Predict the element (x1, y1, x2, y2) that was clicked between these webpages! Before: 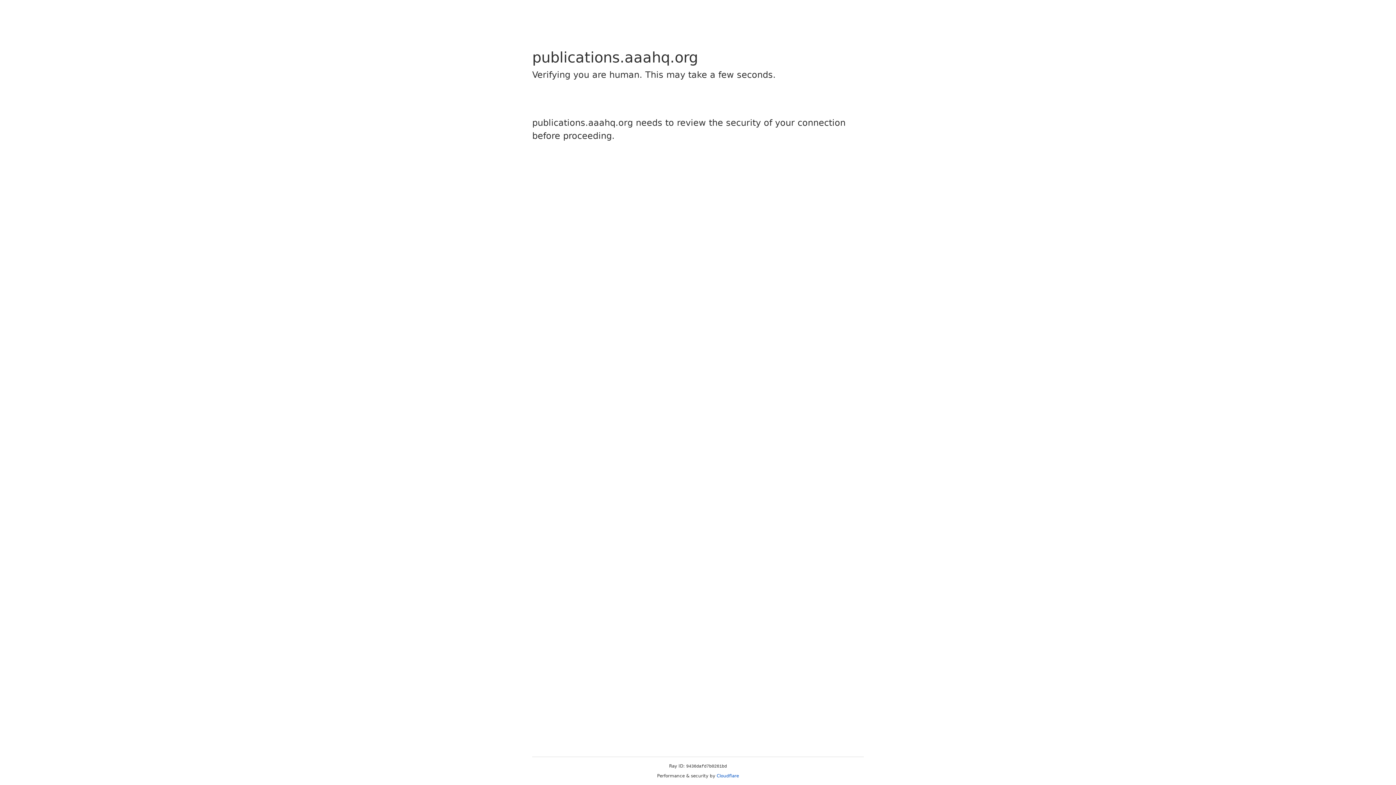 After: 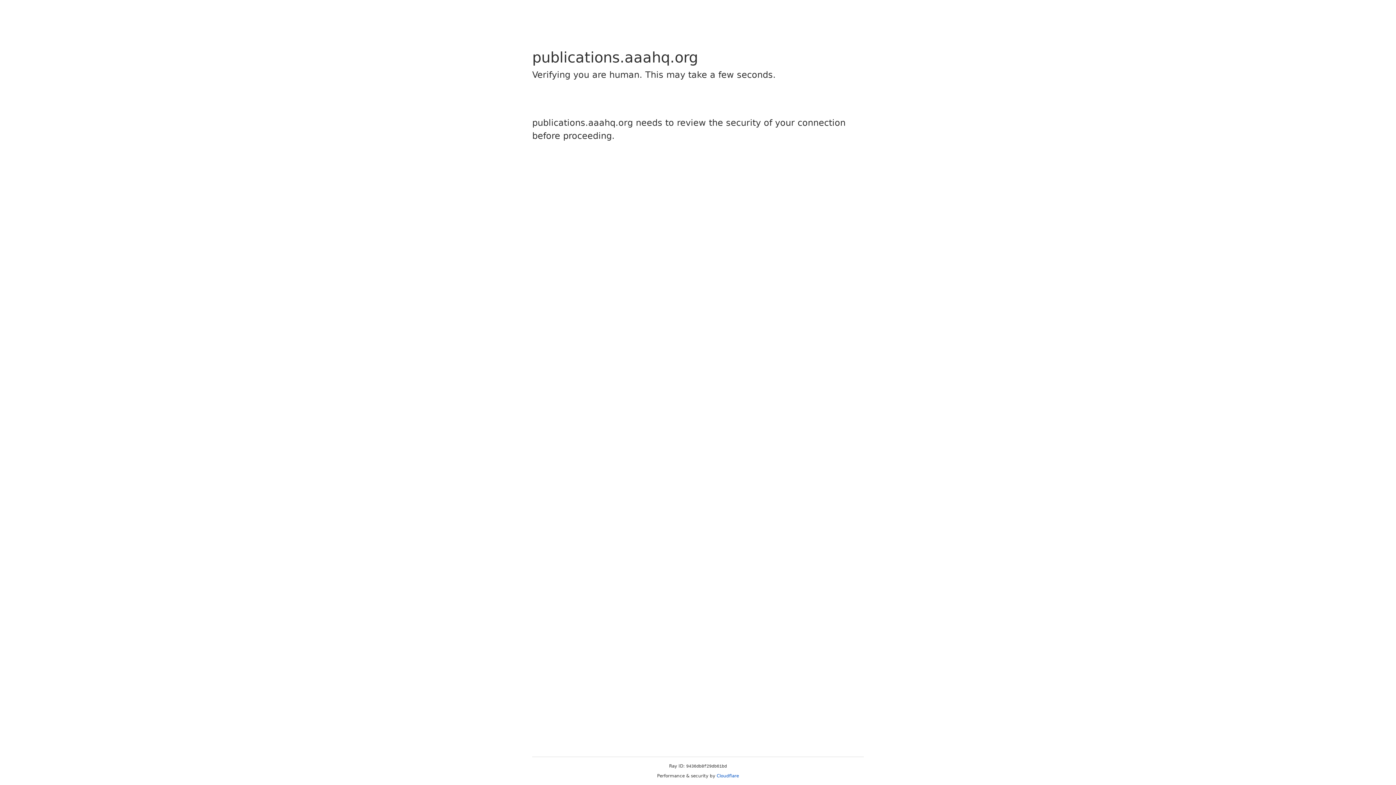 Action: label: Cloudflare bbox: (716, 773, 739, 778)